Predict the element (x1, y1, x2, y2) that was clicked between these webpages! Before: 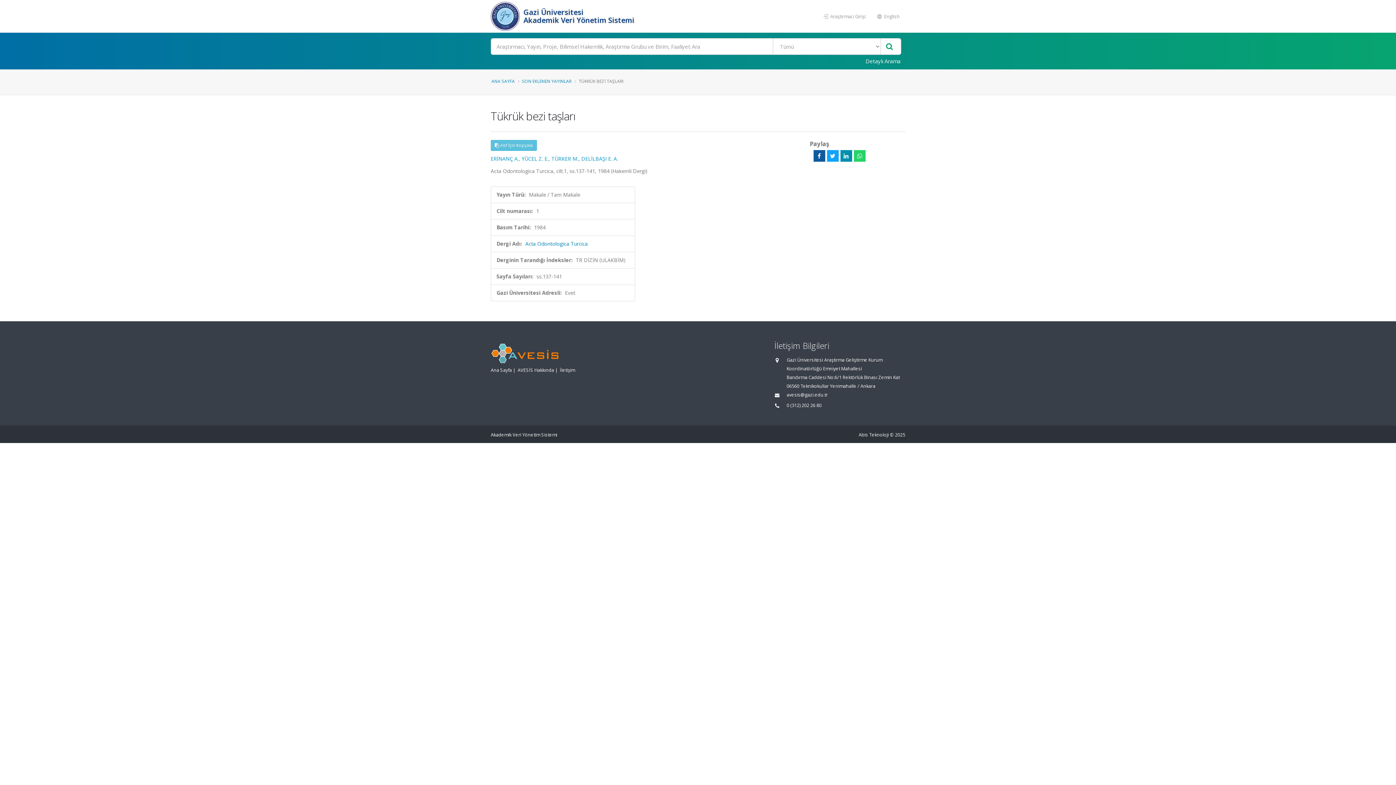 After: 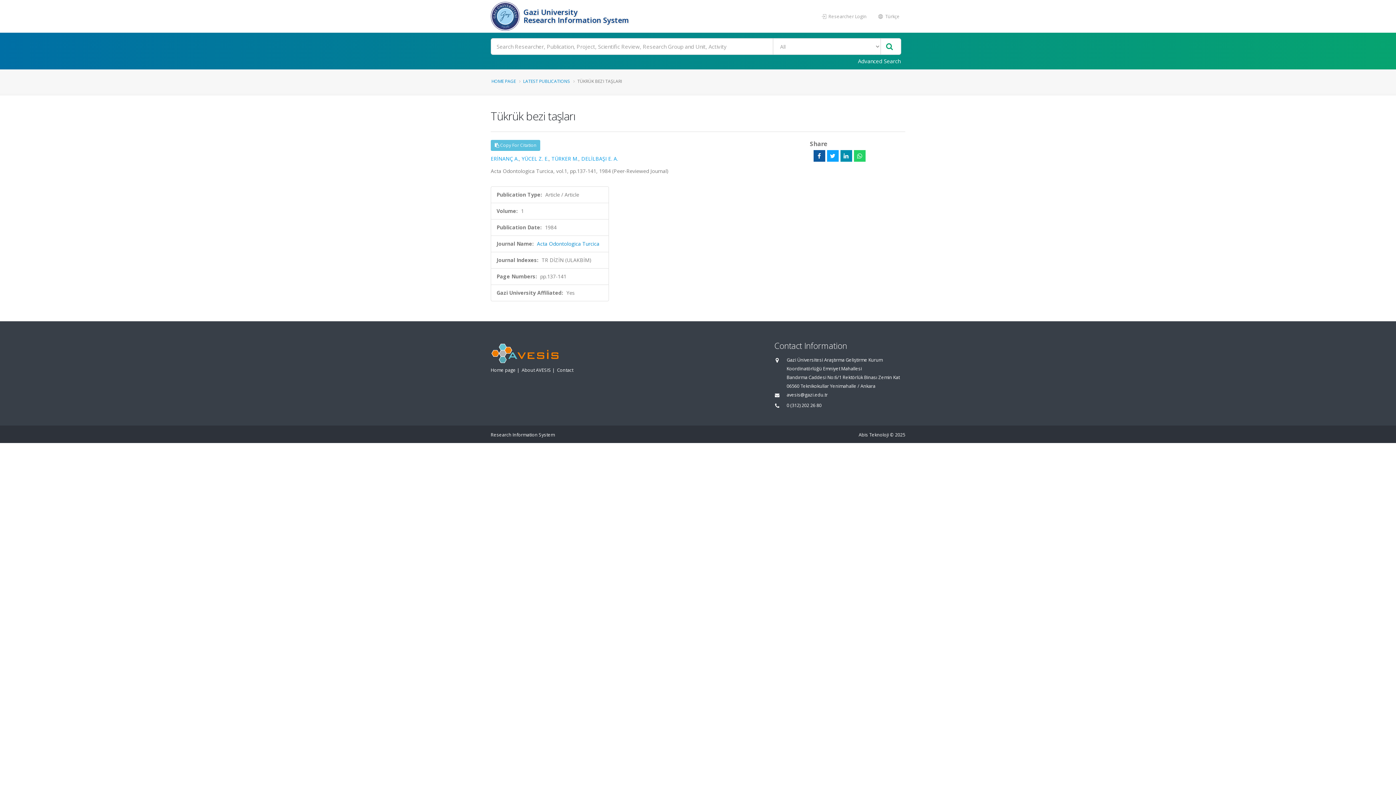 Action: label:  English bbox: (872, 9, 905, 23)